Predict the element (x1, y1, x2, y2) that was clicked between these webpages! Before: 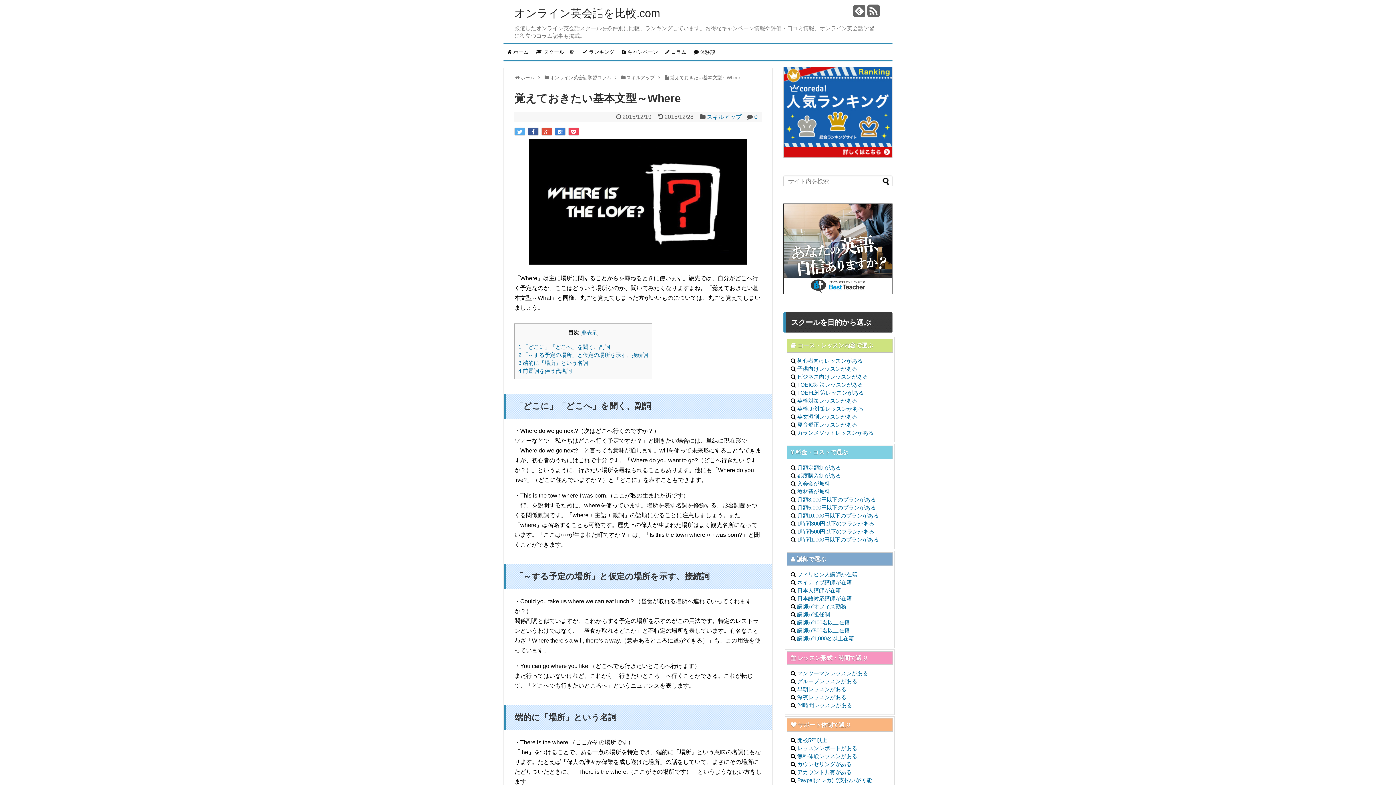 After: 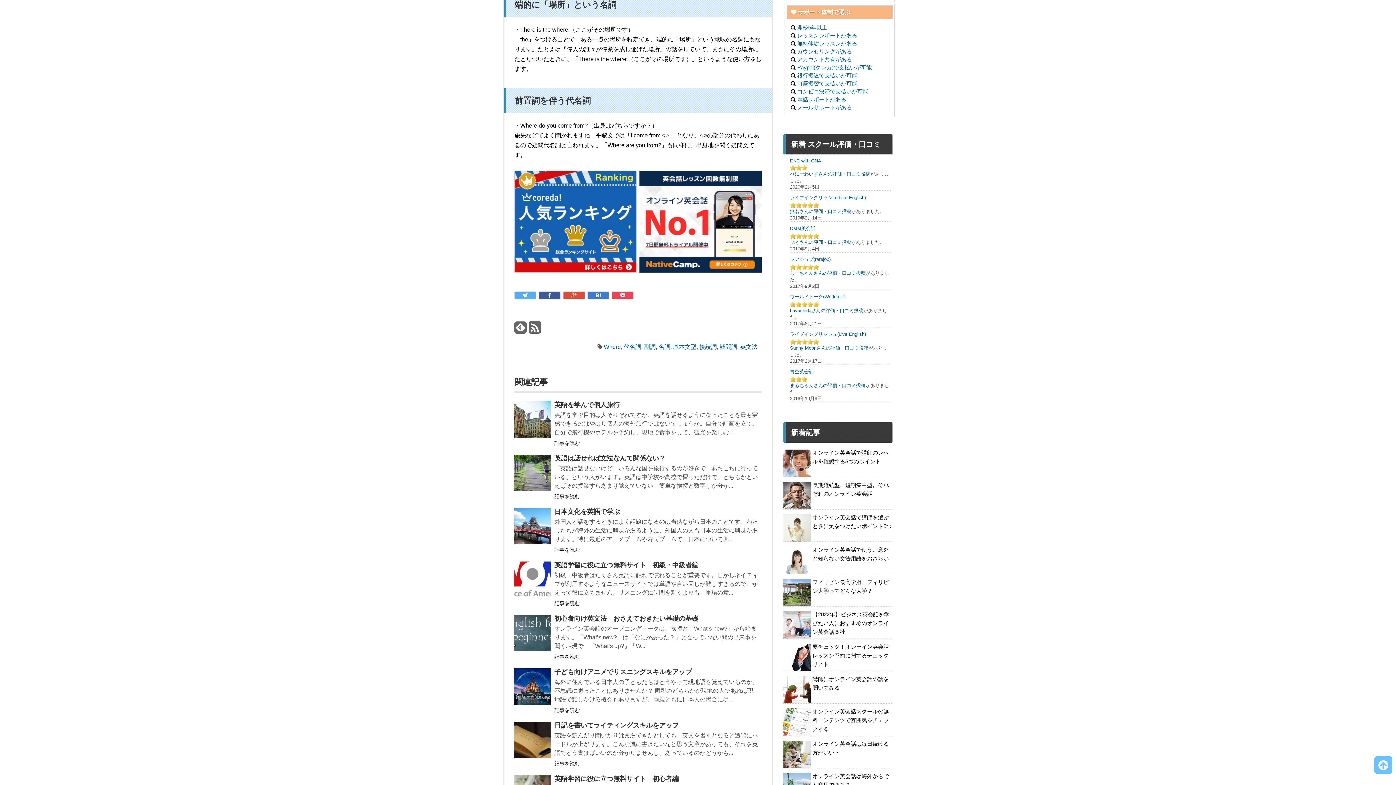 Action: bbox: (518, 360, 588, 366) label: 3 端的に「場所」という名詞